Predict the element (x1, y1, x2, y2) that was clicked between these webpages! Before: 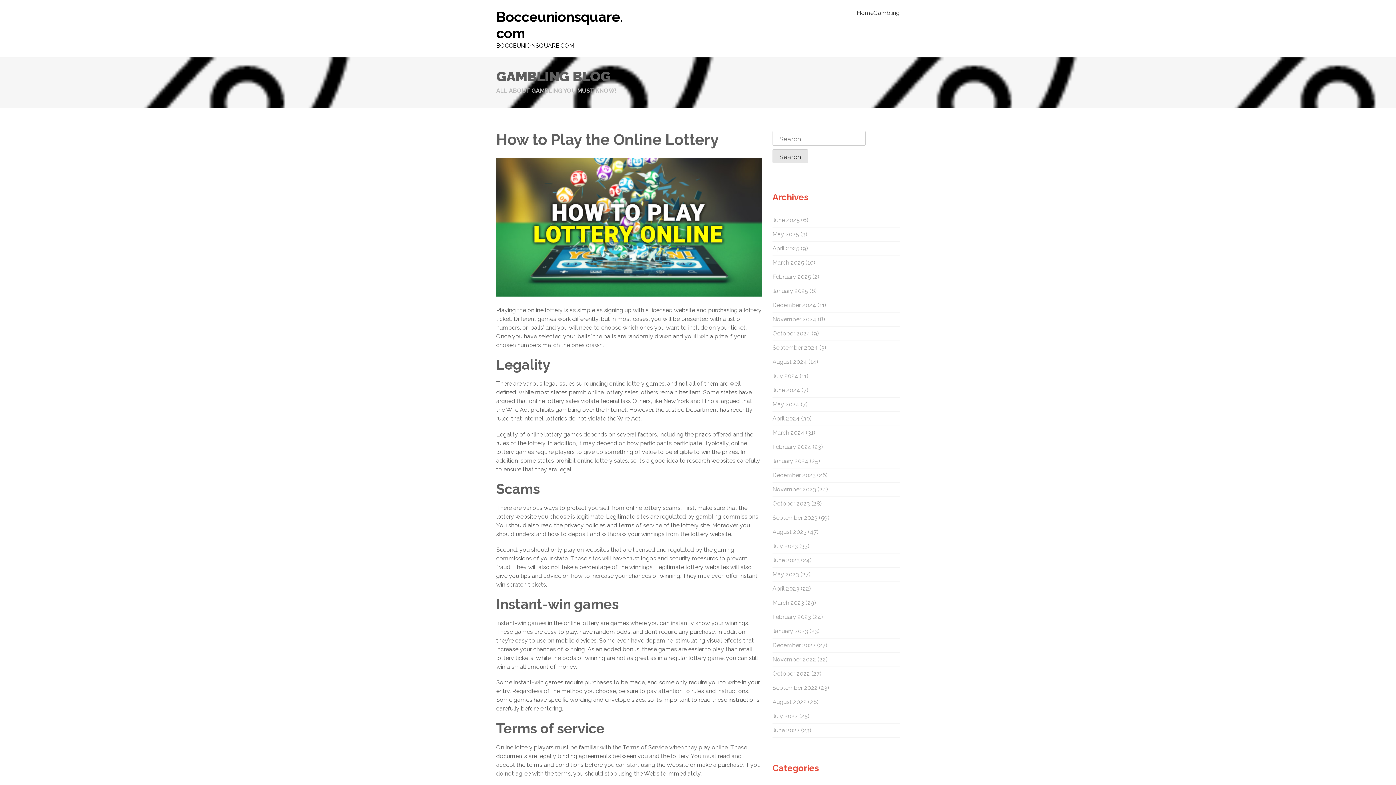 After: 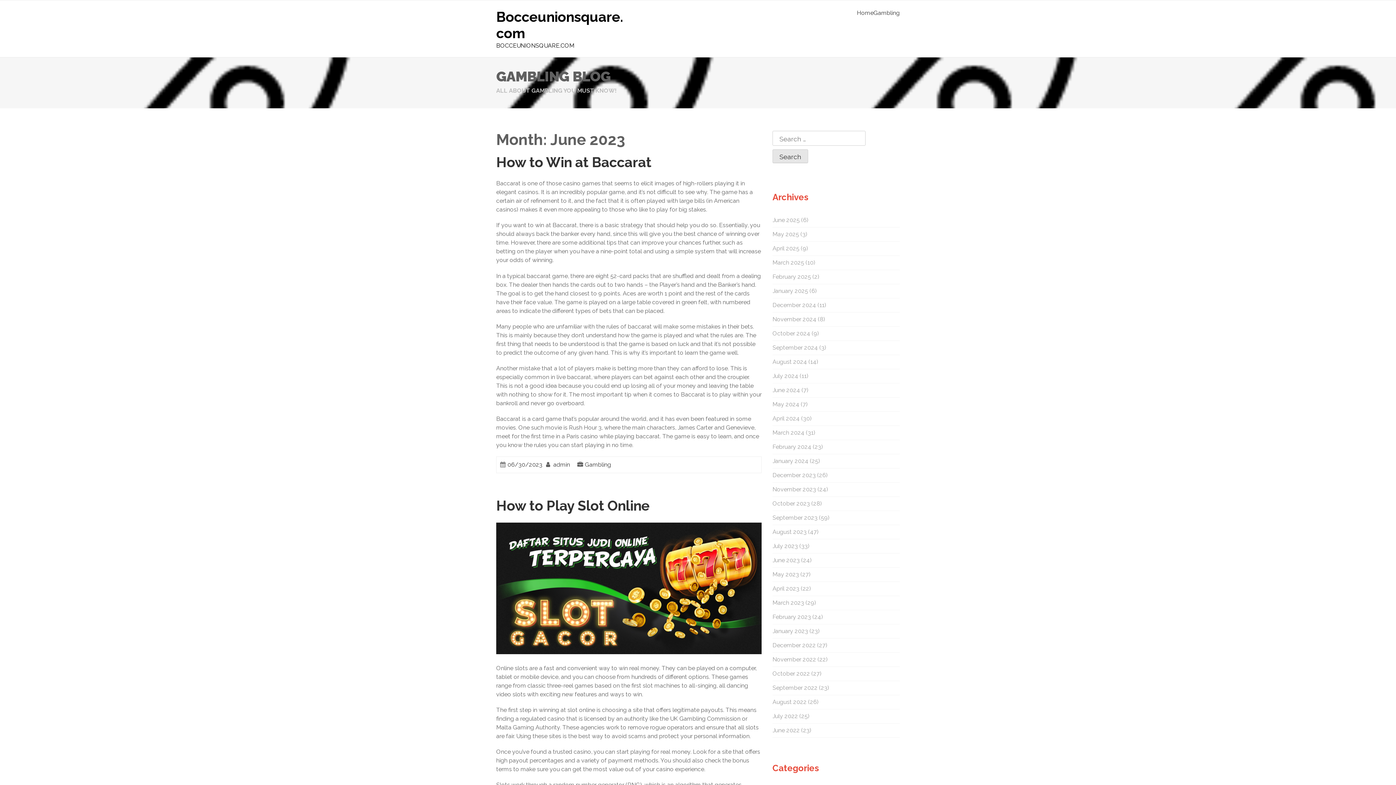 Action: label: June 2023 bbox: (772, 557, 800, 564)